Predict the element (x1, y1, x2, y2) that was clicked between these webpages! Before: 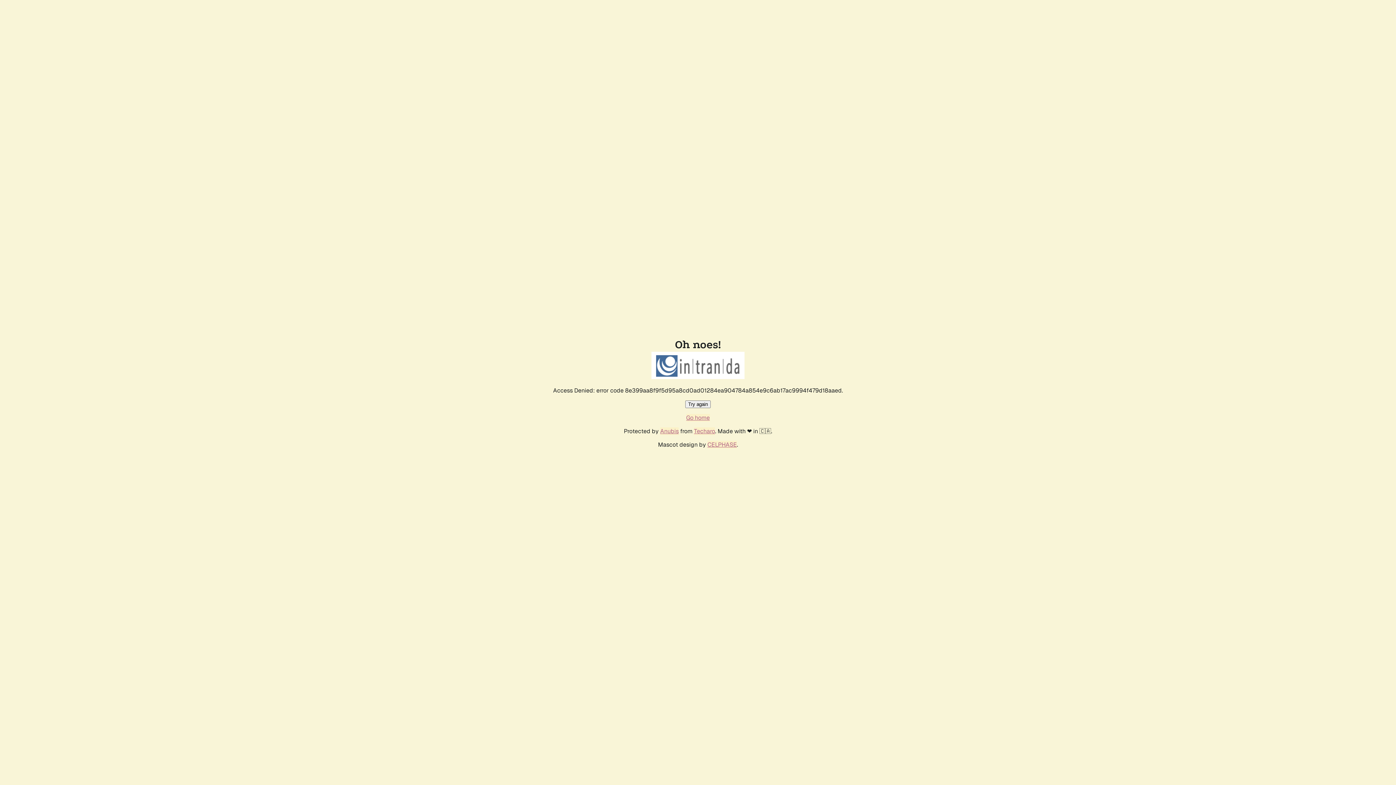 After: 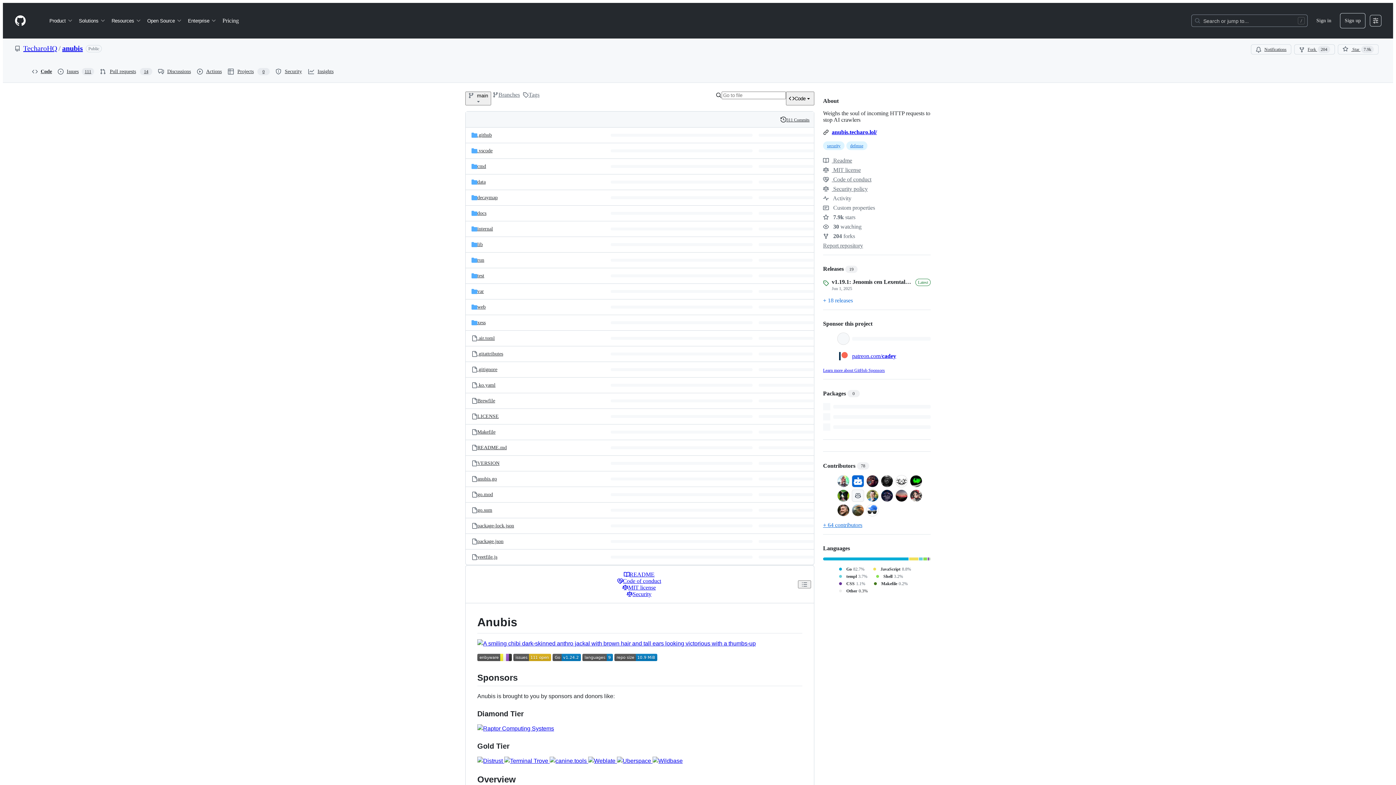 Action: label: Anubis bbox: (660, 427, 678, 435)